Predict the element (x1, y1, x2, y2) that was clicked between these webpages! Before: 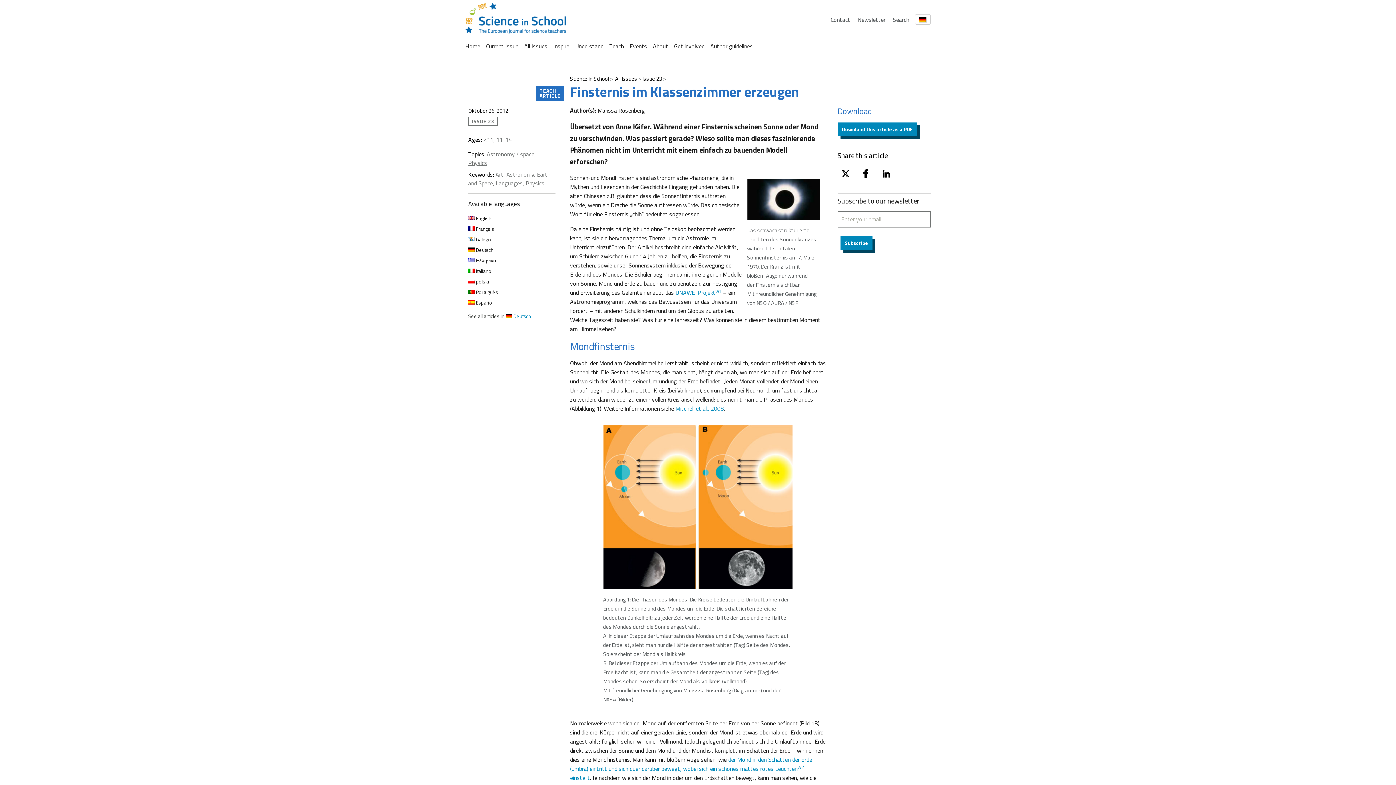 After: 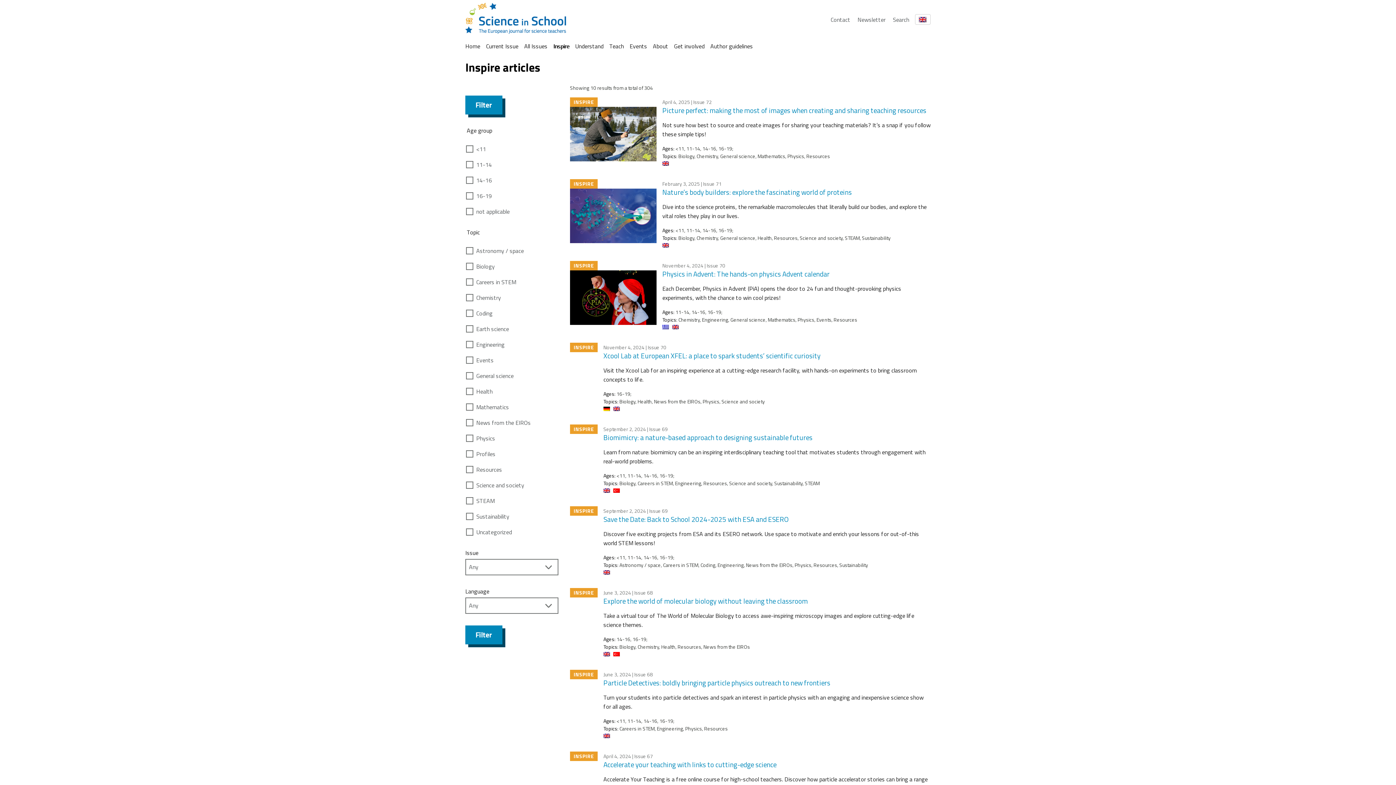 Action: bbox: (553, 41, 569, 50) label: Inspire